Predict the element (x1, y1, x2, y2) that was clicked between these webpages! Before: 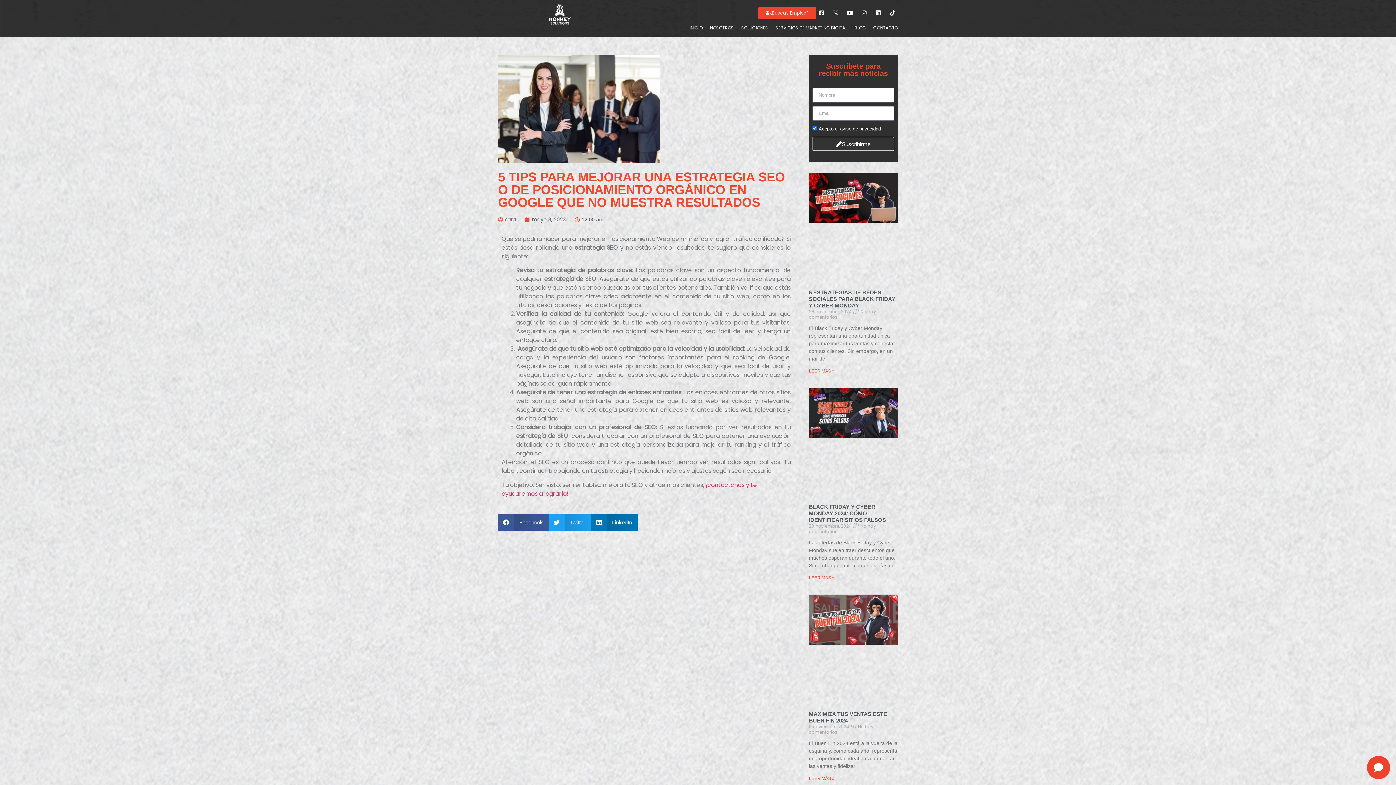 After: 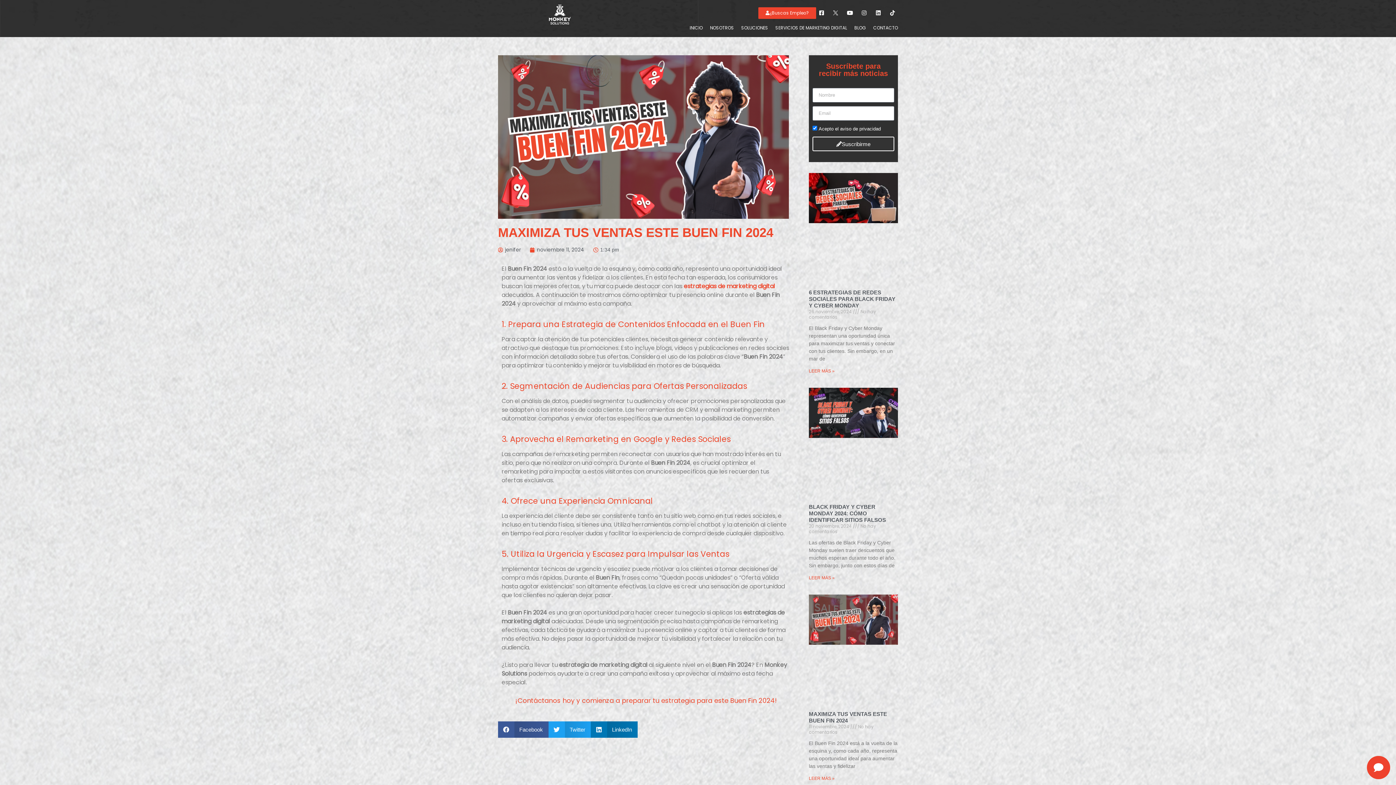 Action: label: Read more about Maximiza Tus Ventas Este Buen Fin 2024 bbox: (809, 776, 834, 781)